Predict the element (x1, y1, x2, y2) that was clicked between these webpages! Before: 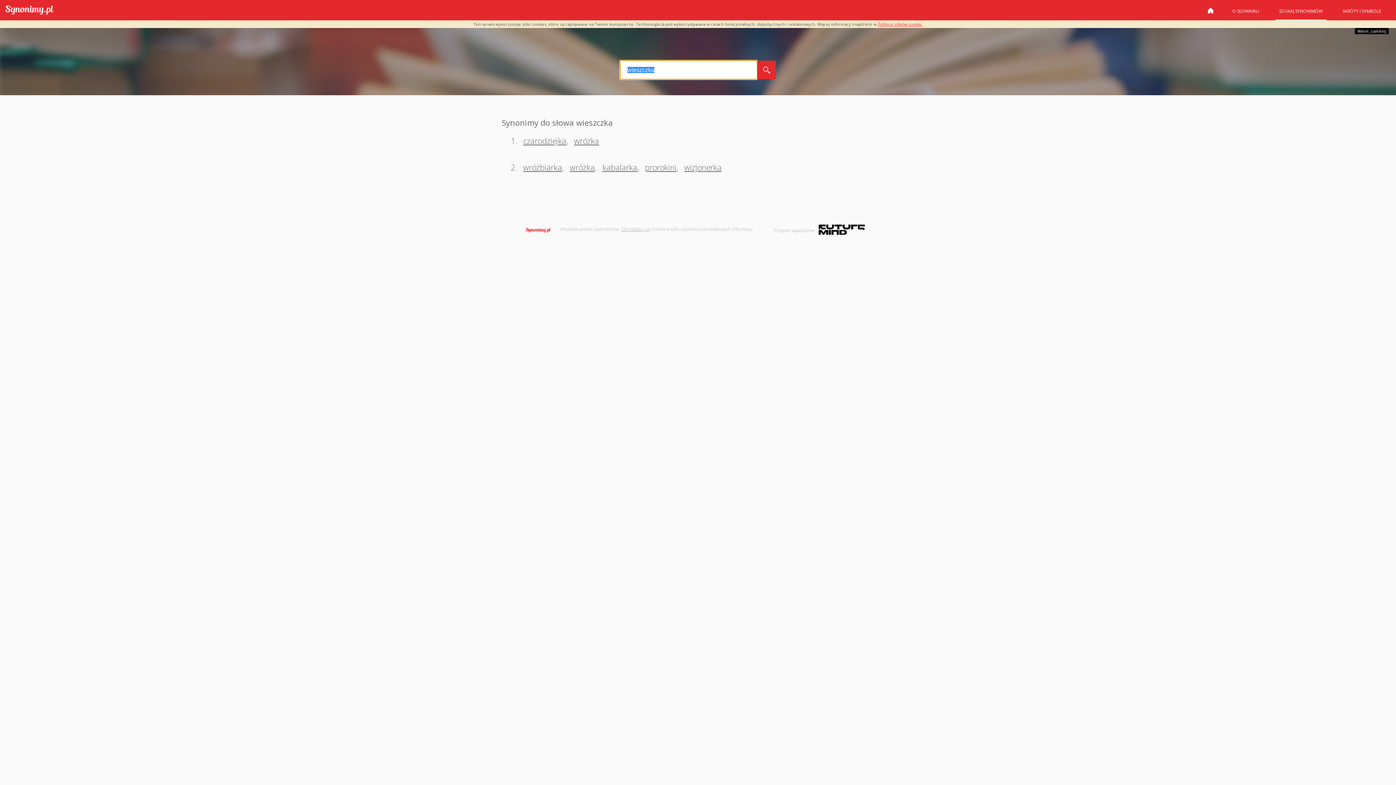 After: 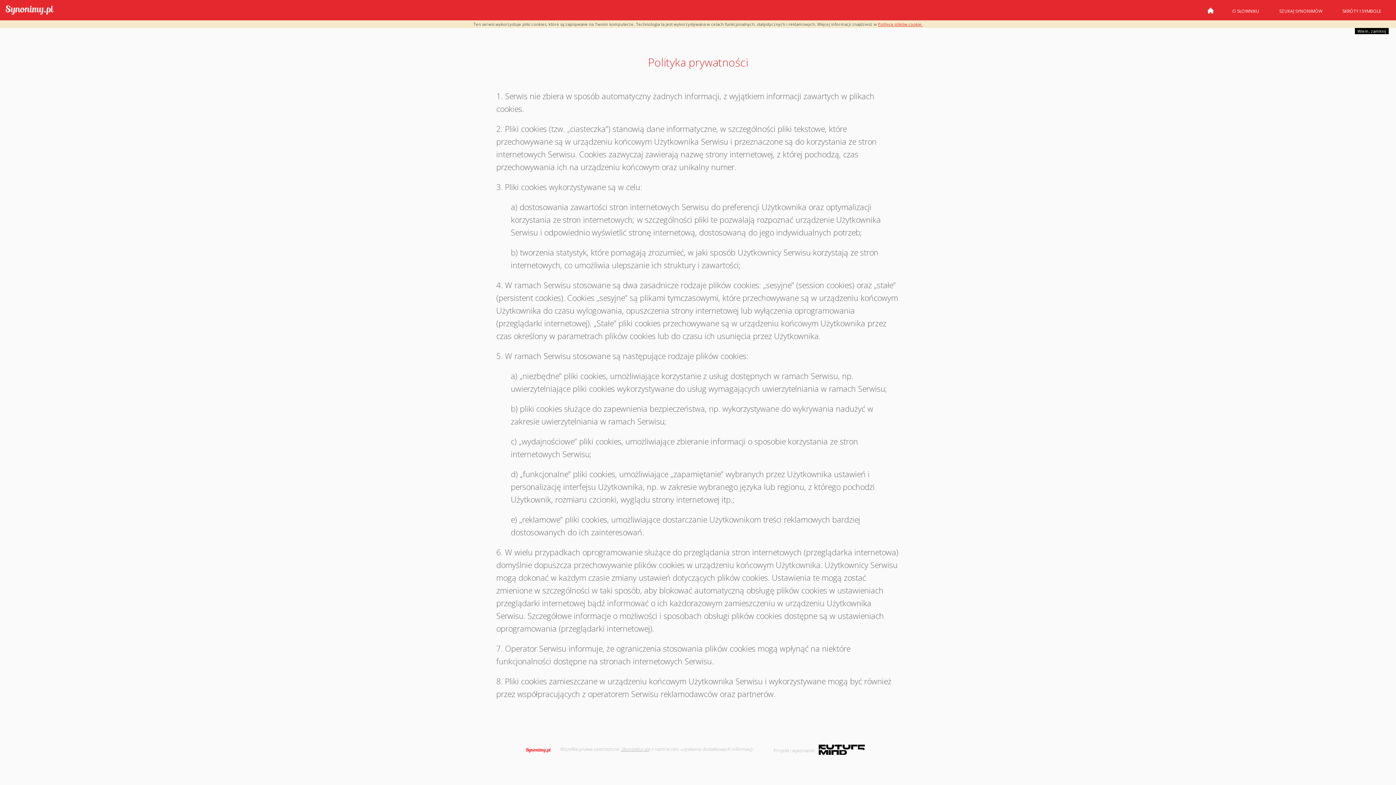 Action: bbox: (878, 21, 922, 26) label: Polityce plików cookie.